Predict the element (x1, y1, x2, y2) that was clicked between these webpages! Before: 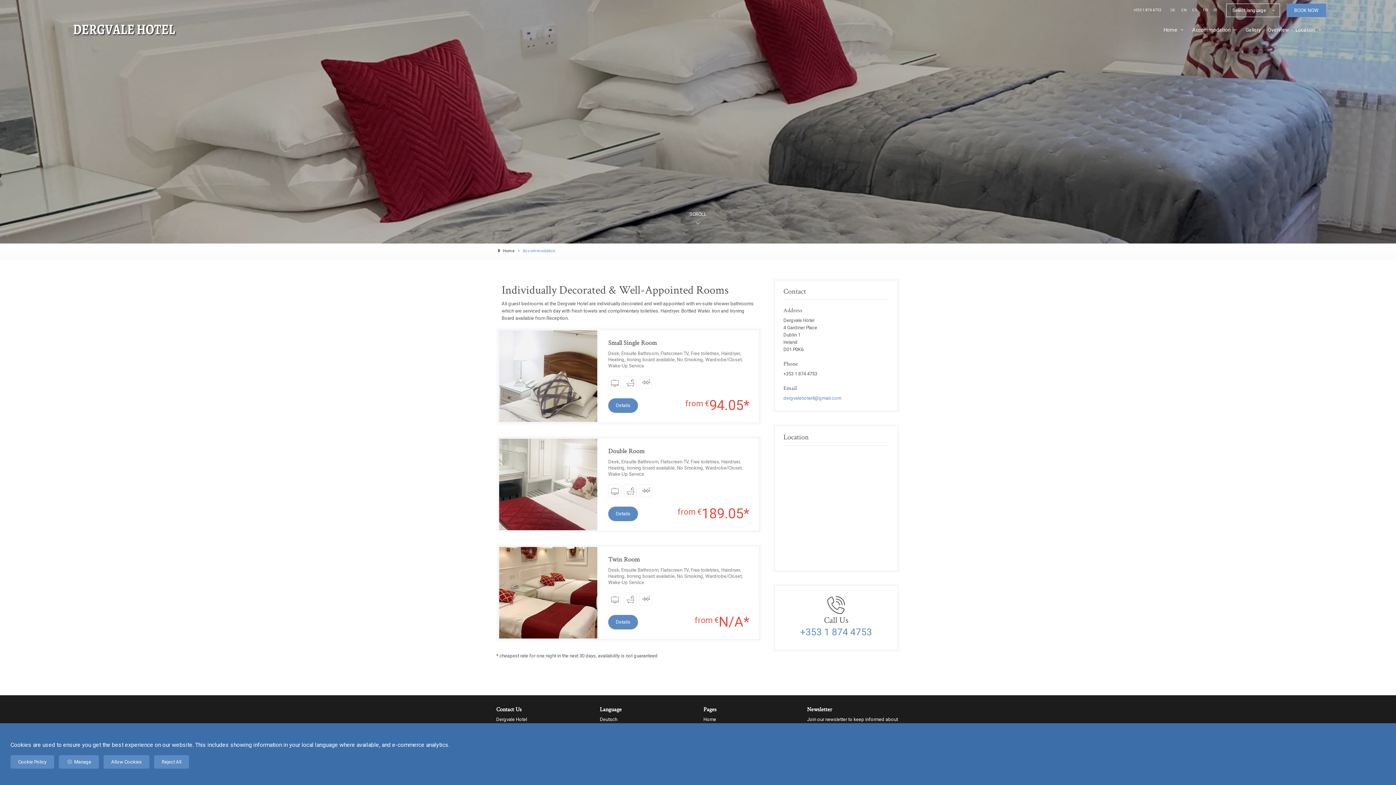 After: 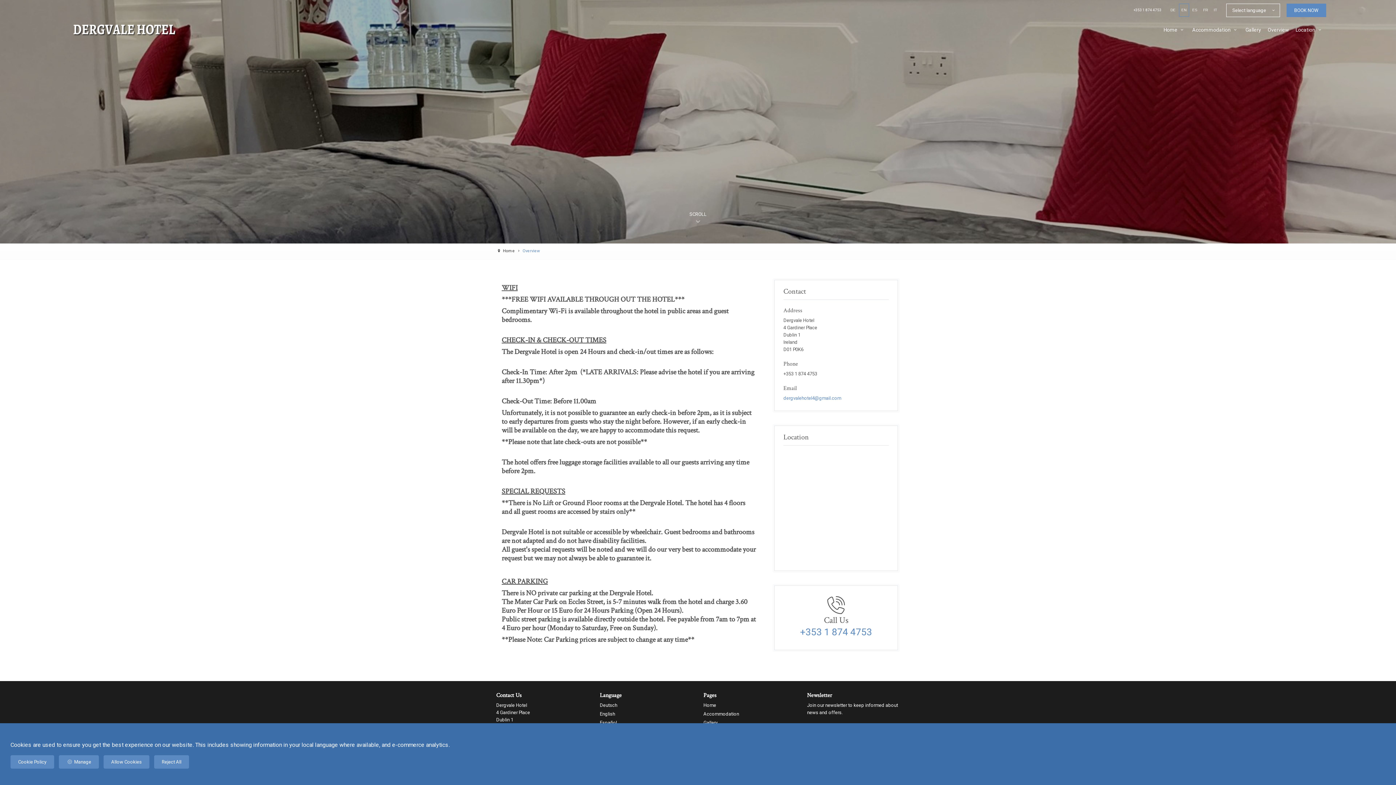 Action: bbox: (1265, 24, 1292, 35) label: Overview